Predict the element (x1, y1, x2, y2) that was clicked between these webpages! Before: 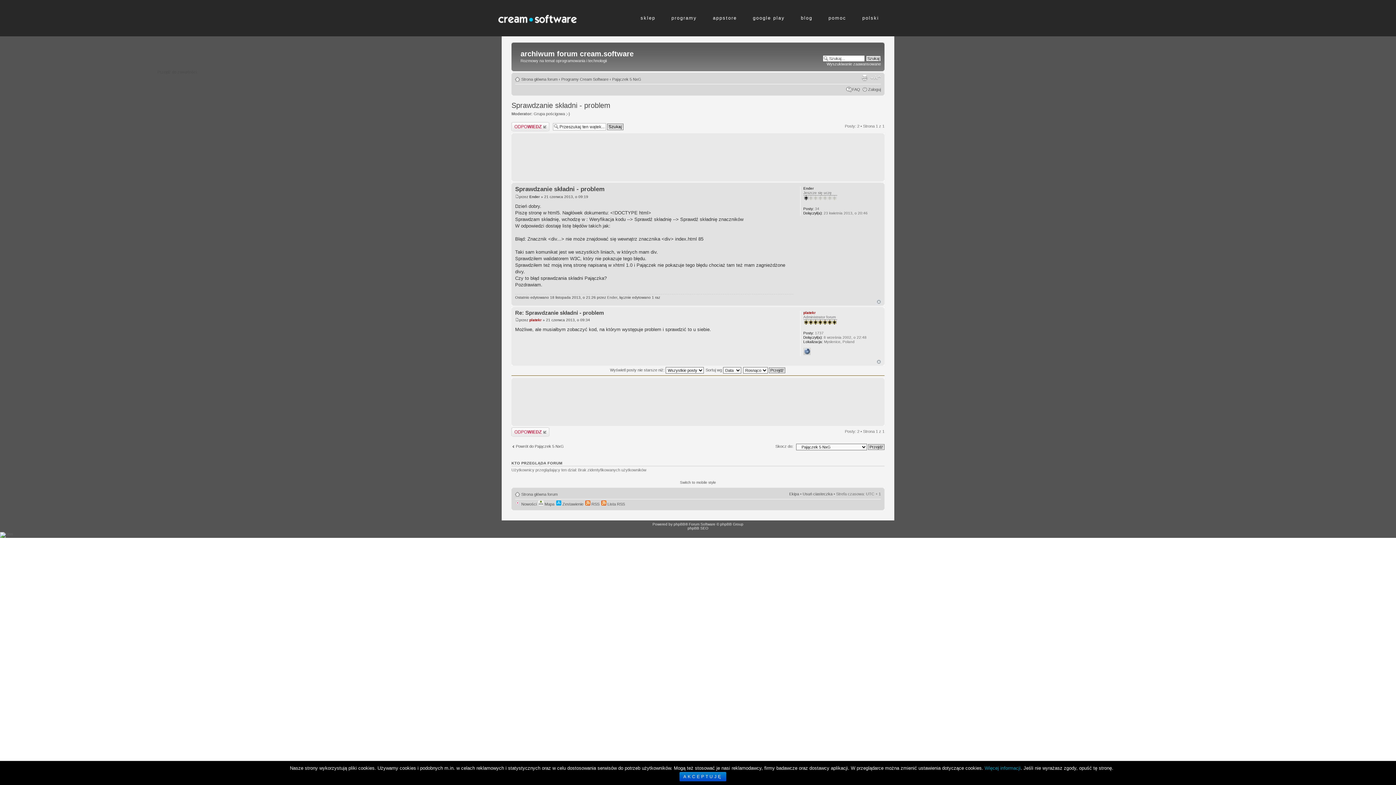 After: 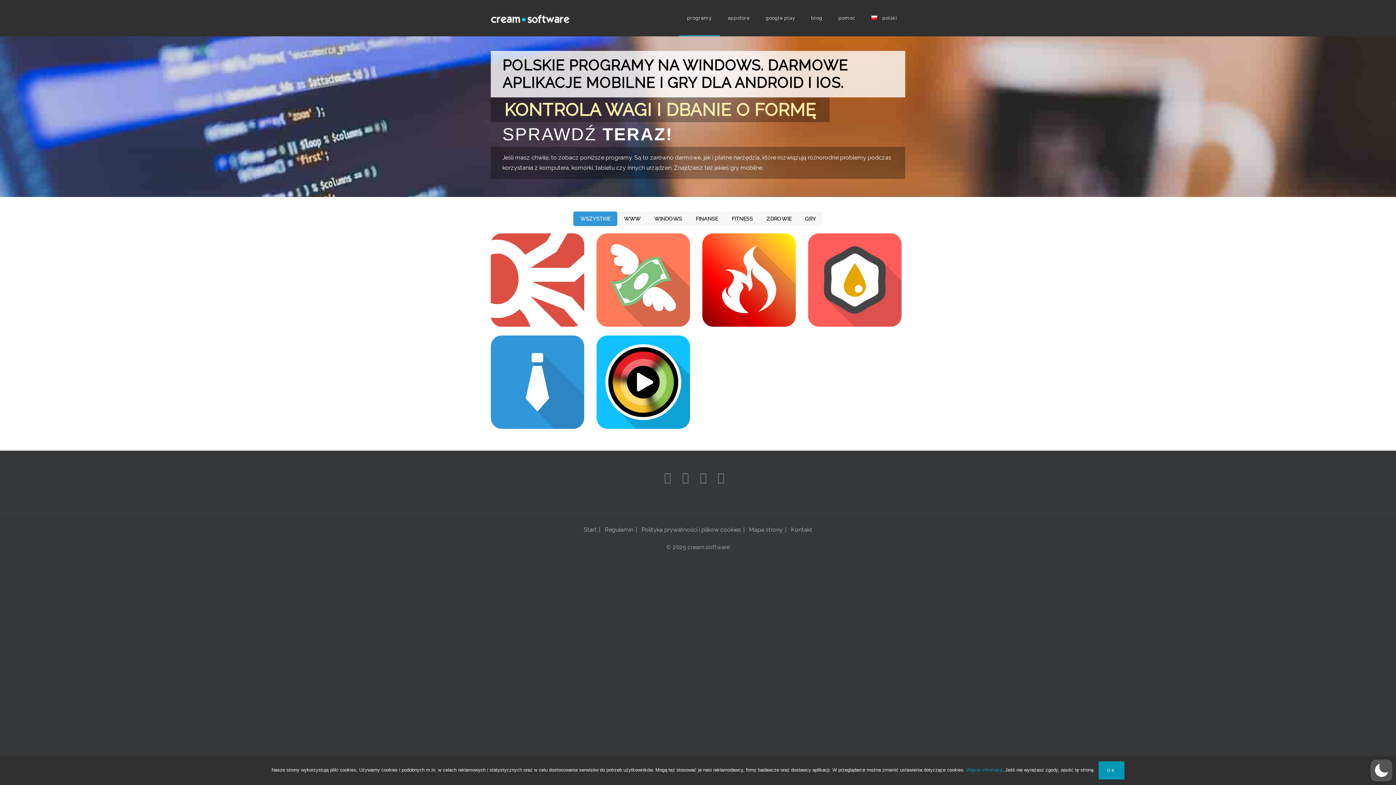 Action: bbox: (803, 348, 810, 355)